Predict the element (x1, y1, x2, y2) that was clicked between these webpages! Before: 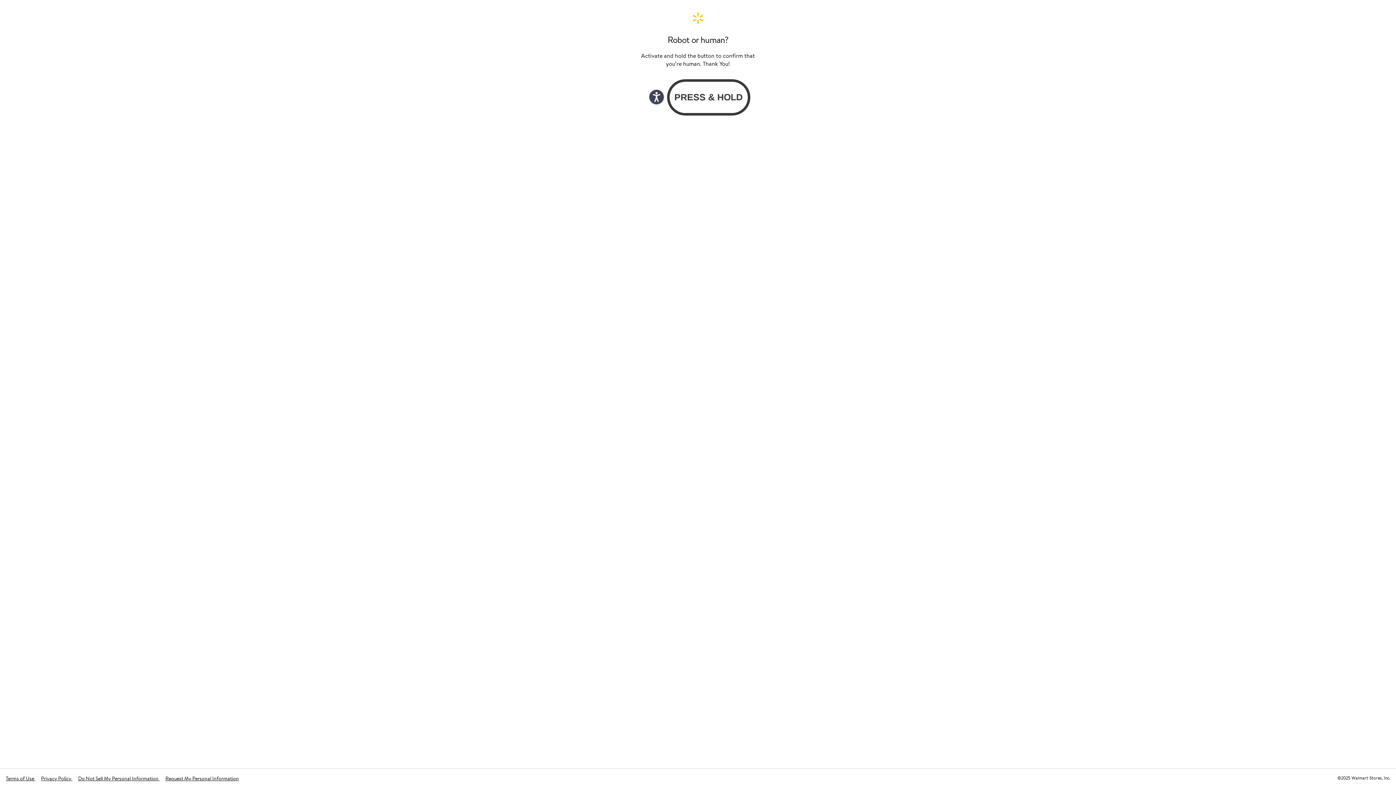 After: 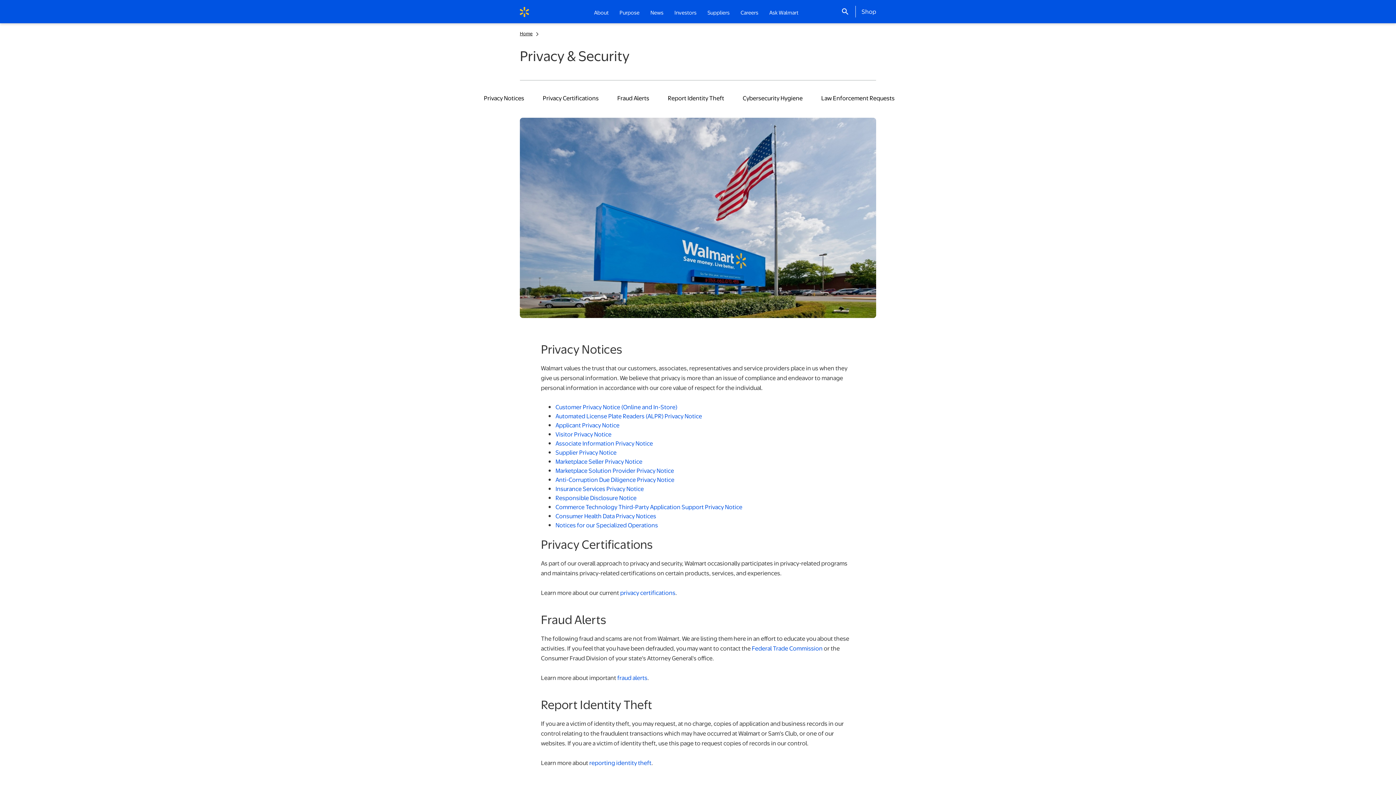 Action: bbox: (41, 775, 72, 782) label: Privacy Policy 